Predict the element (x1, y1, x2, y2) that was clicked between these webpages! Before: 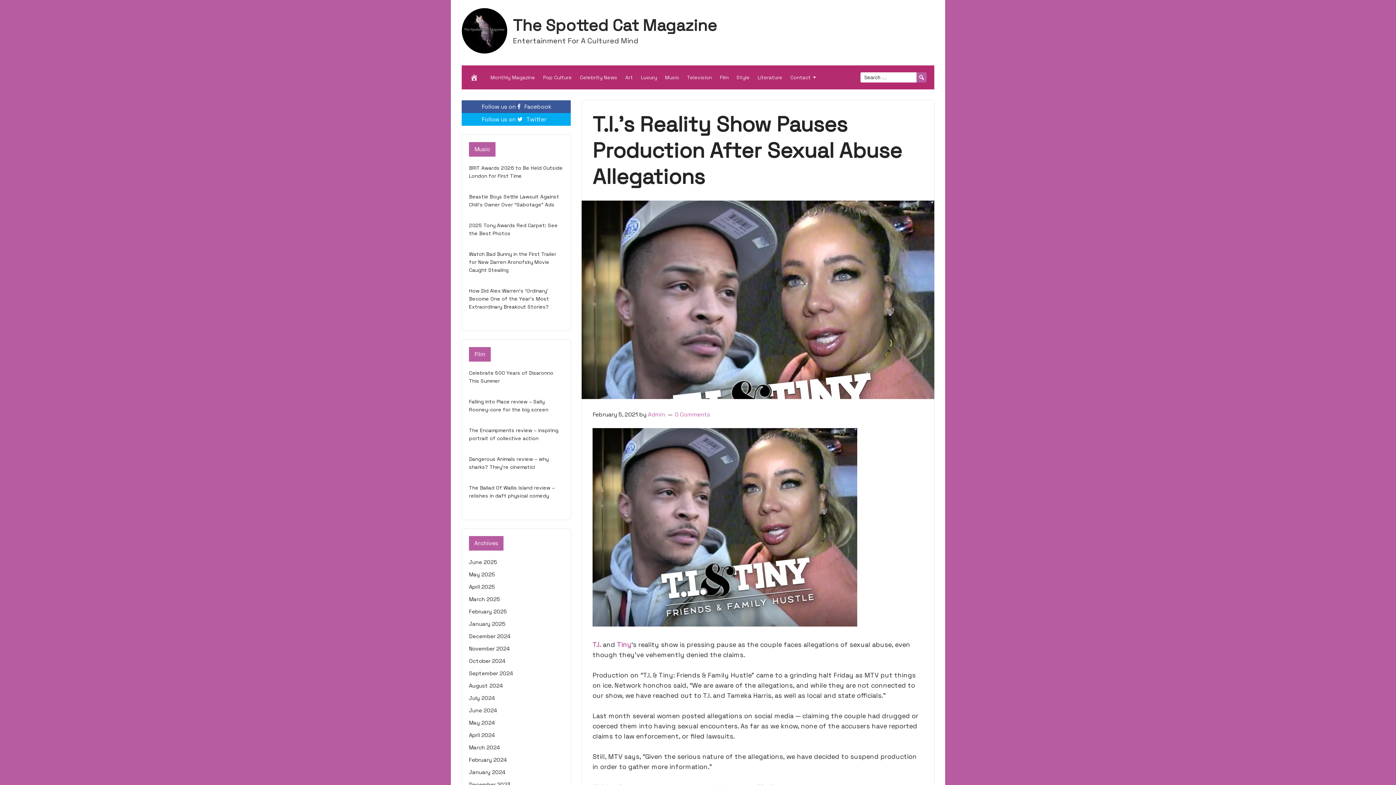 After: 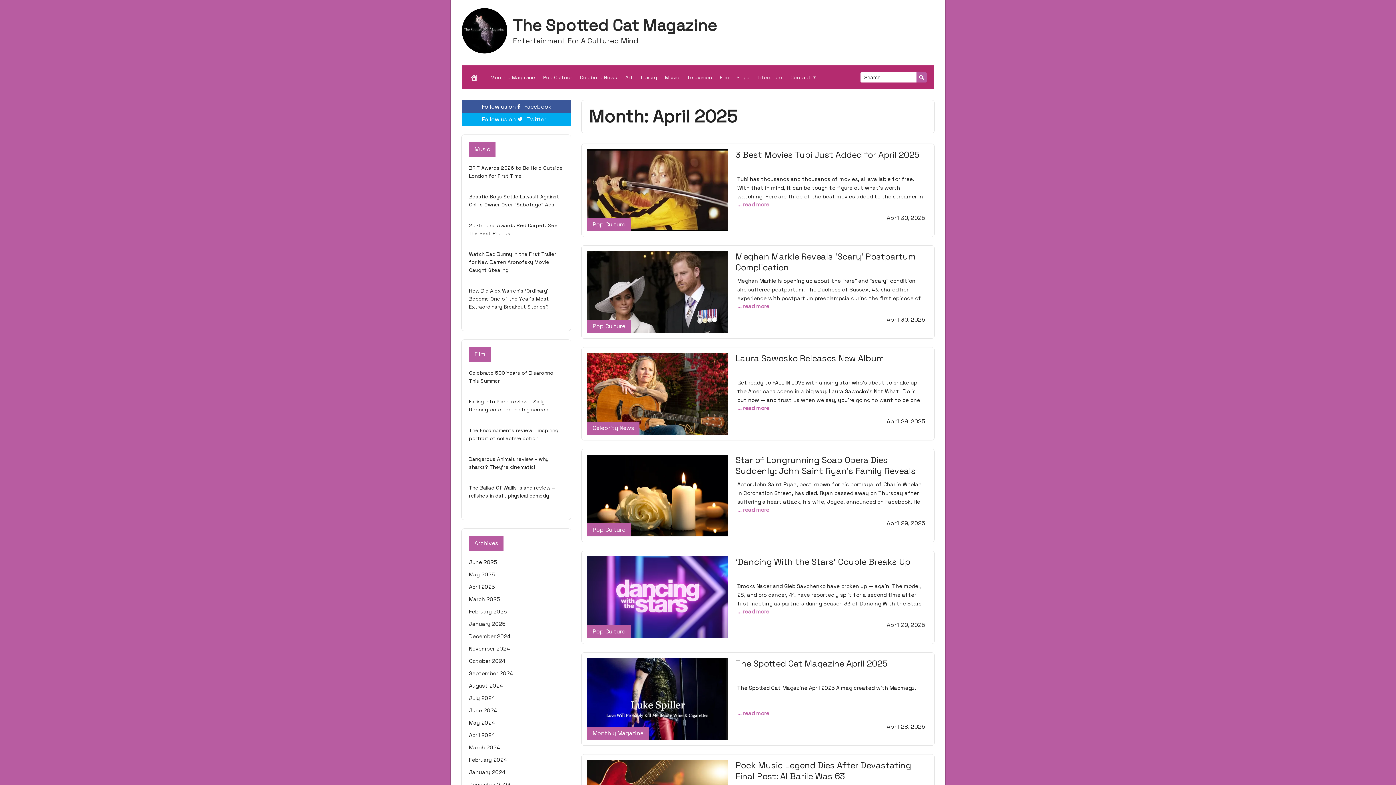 Action: bbox: (469, 583, 494, 590) label: April 2025